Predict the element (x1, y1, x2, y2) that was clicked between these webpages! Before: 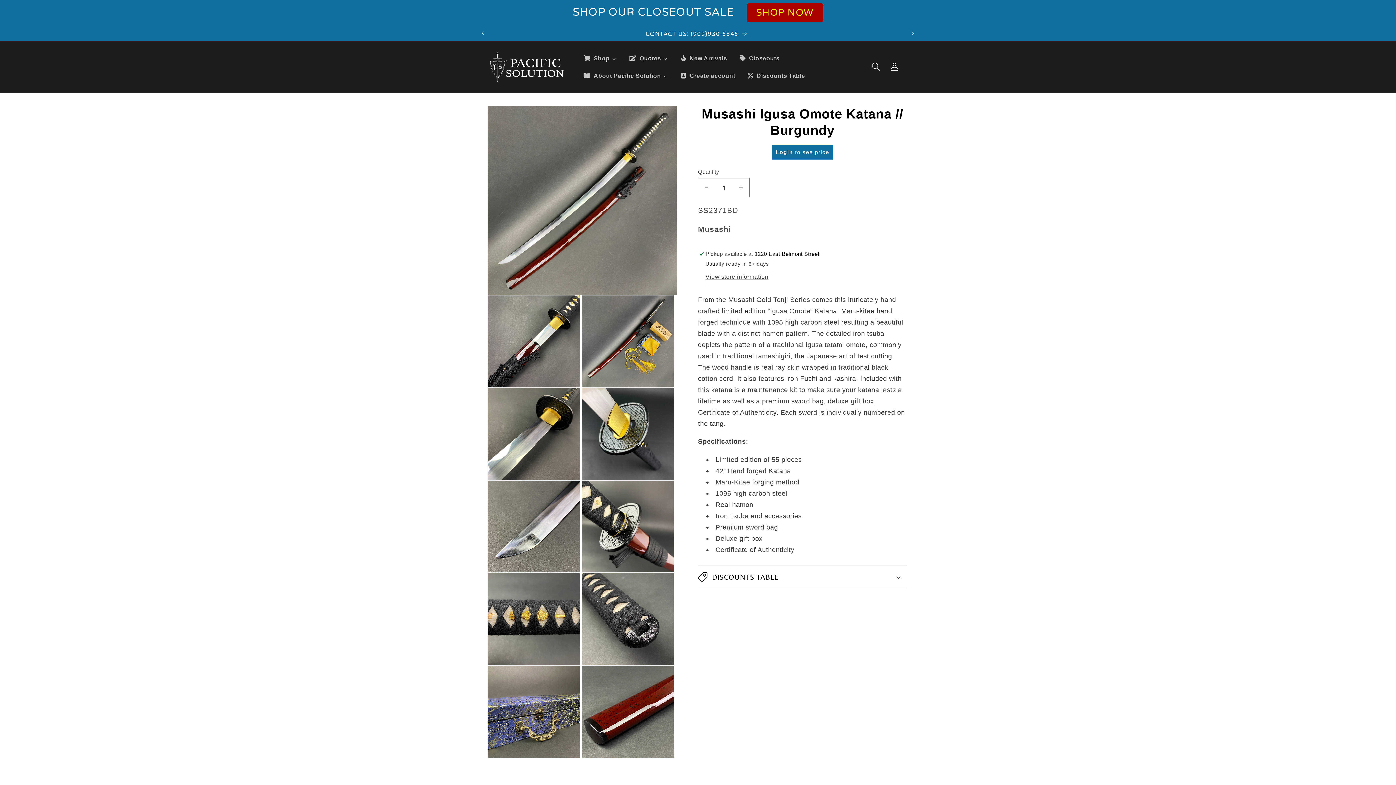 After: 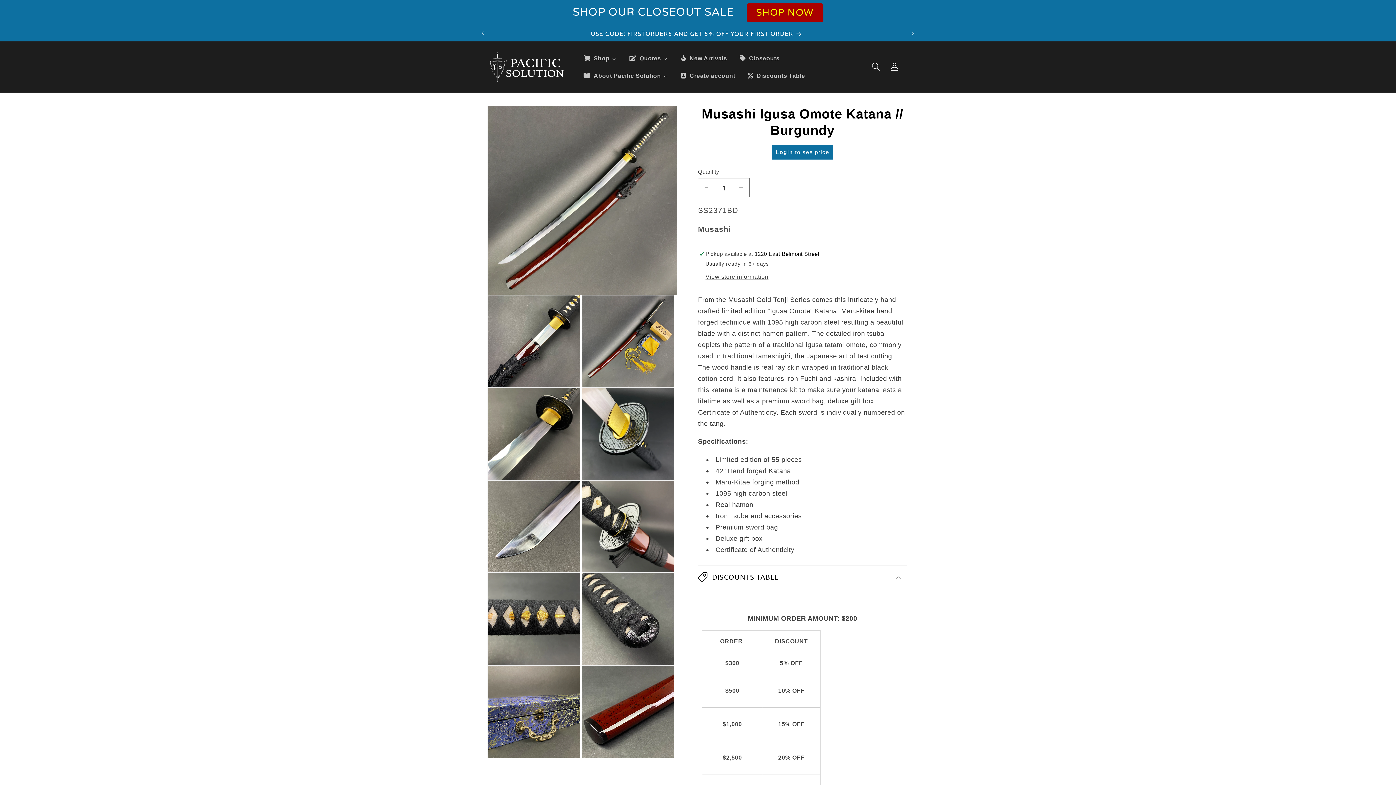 Action: bbox: (698, 566, 907, 588) label: DISCOUNTS TABLE